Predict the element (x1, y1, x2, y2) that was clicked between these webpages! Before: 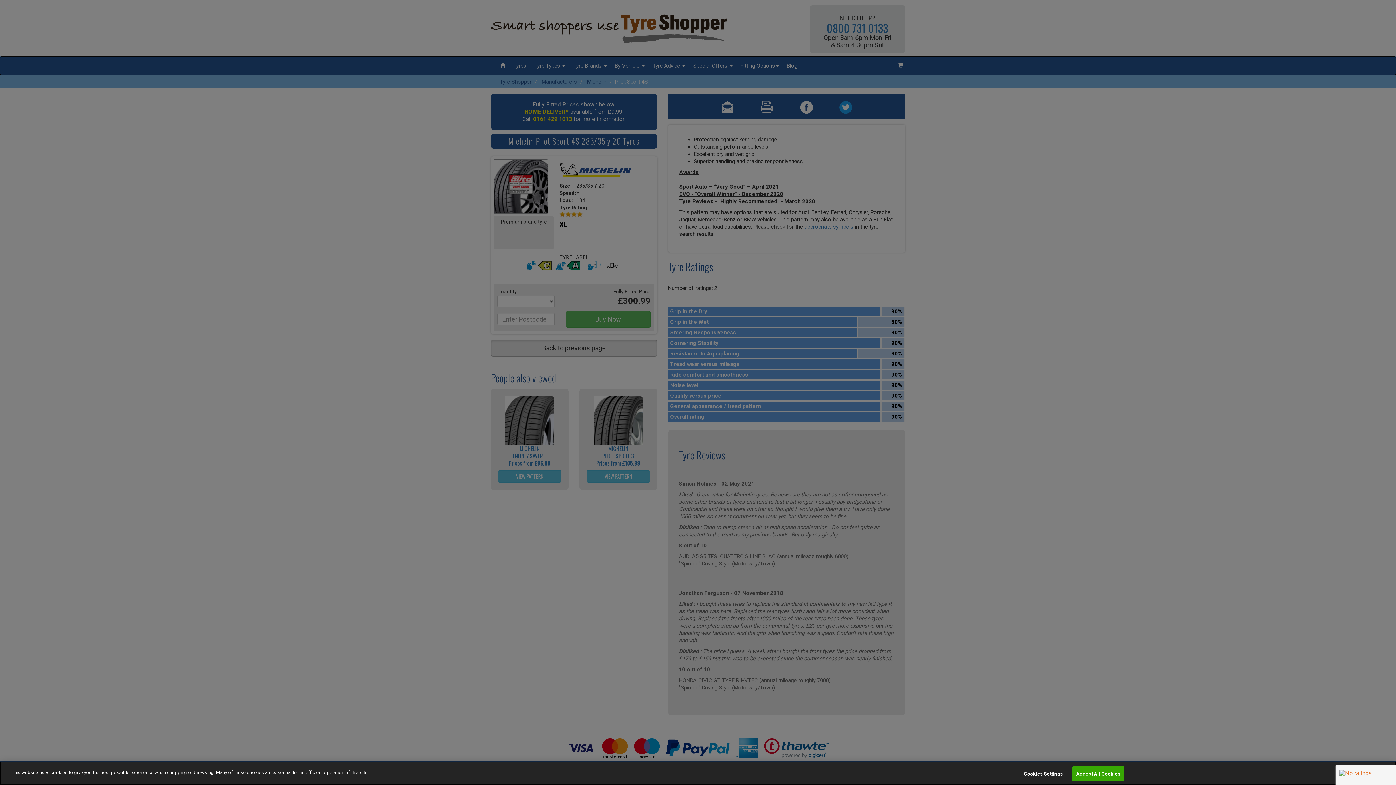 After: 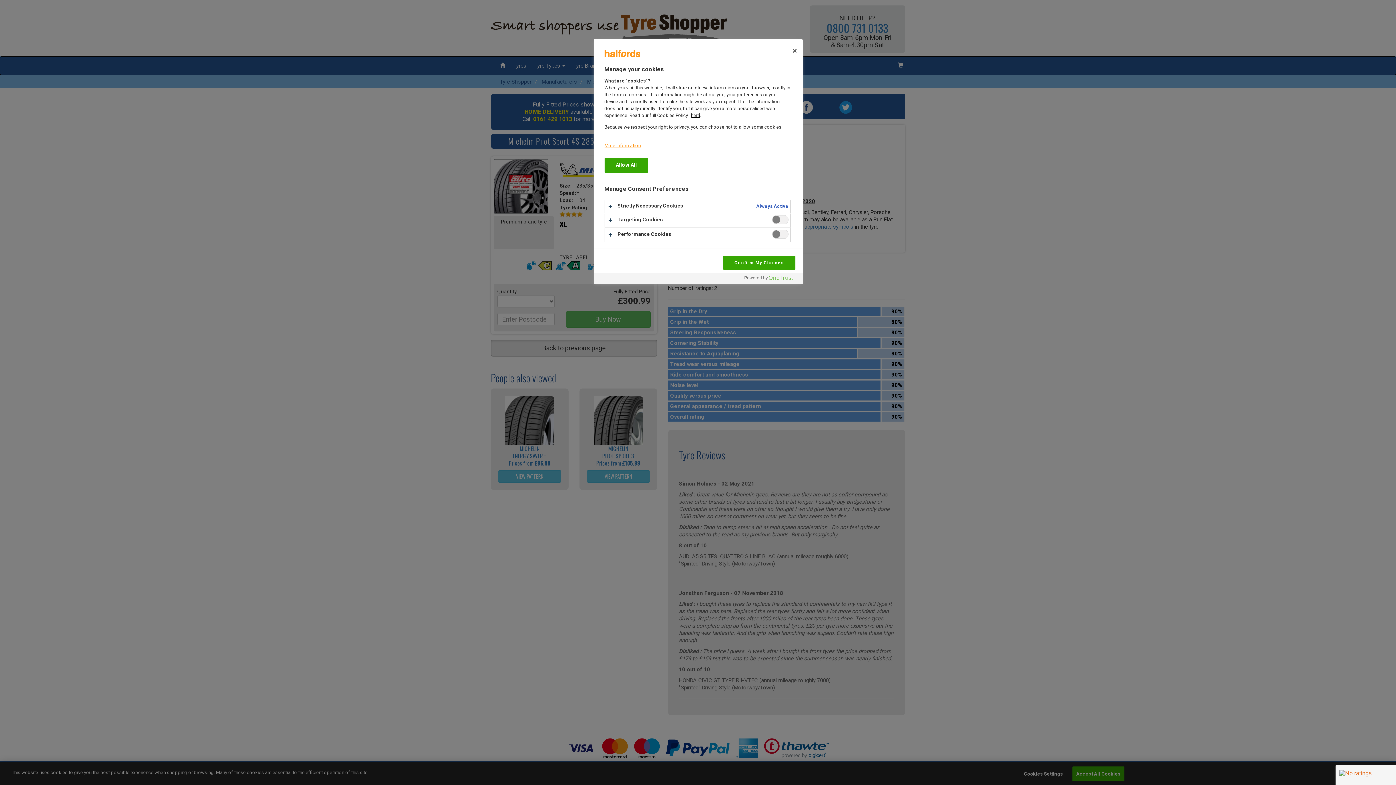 Action: label: Cookies Settings bbox: (1020, 767, 1066, 781)